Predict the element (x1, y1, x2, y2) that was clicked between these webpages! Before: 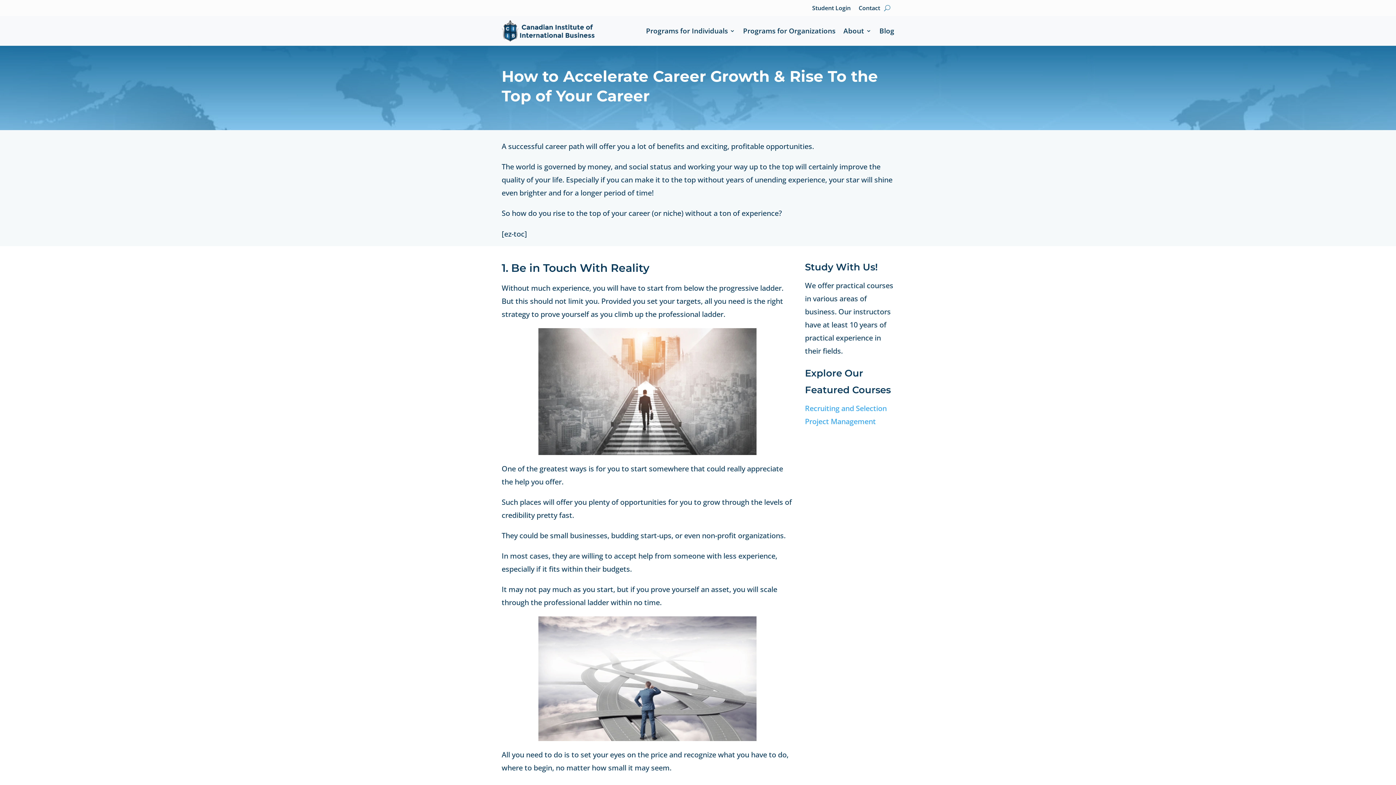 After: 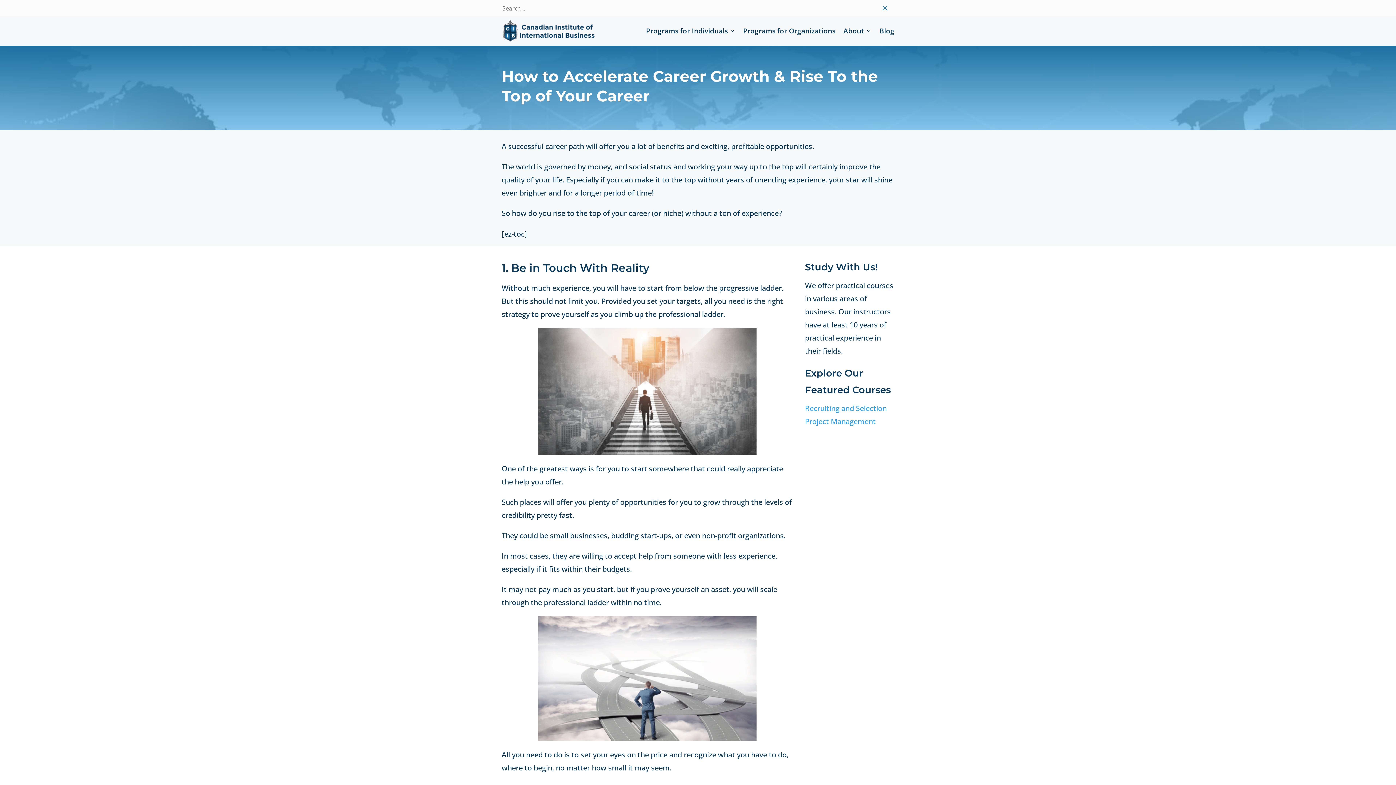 Action: bbox: (884, 0, 890, 16)